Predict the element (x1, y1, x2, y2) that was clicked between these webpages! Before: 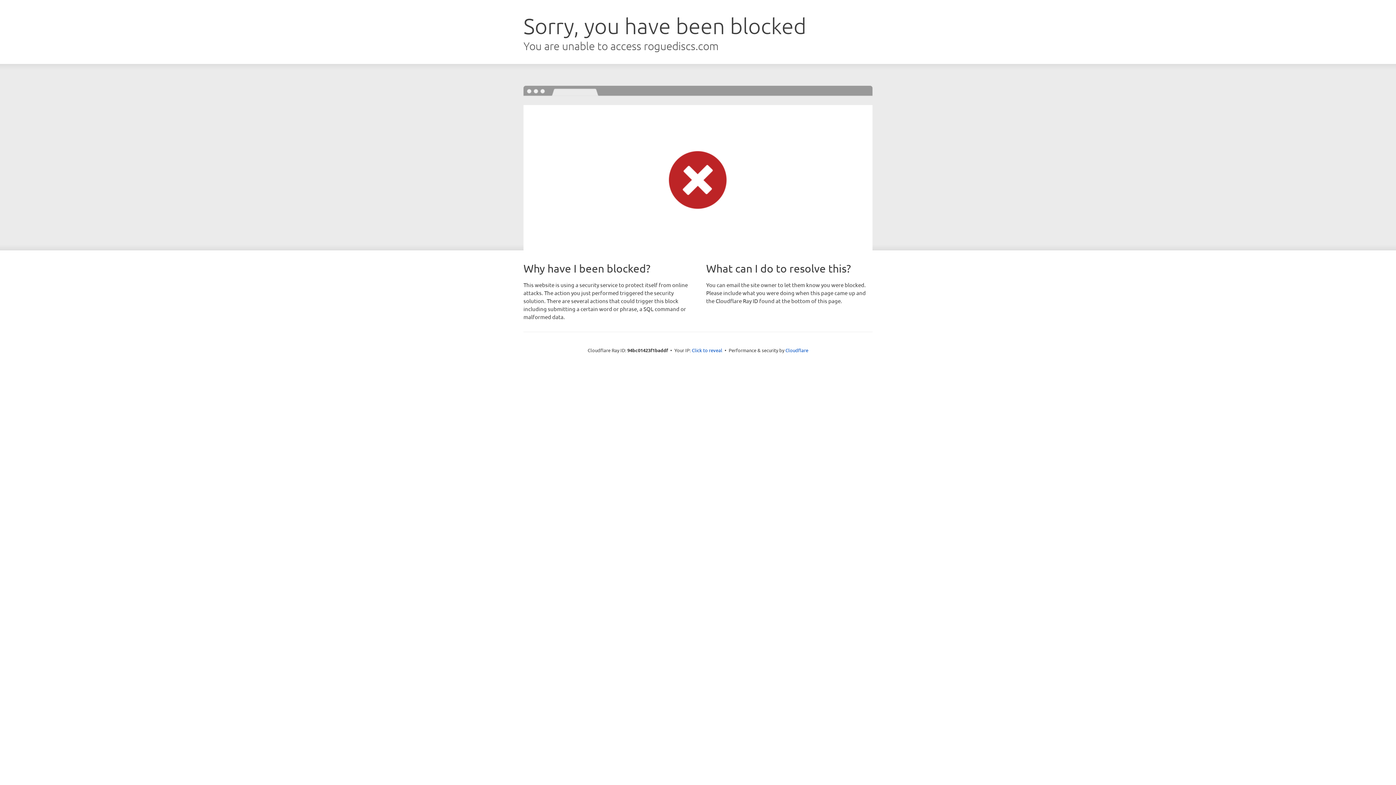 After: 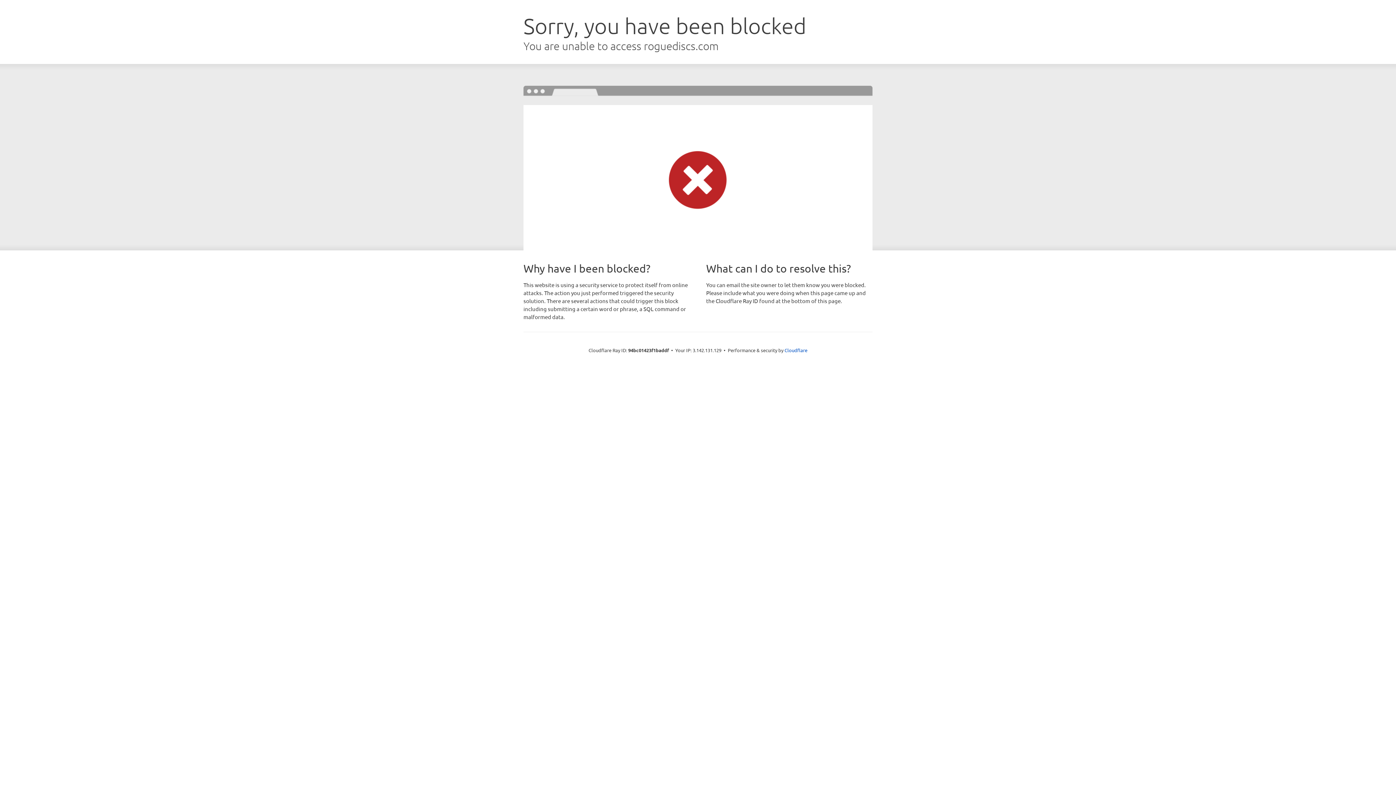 Action: label: Click to reveal bbox: (692, 346, 722, 353)